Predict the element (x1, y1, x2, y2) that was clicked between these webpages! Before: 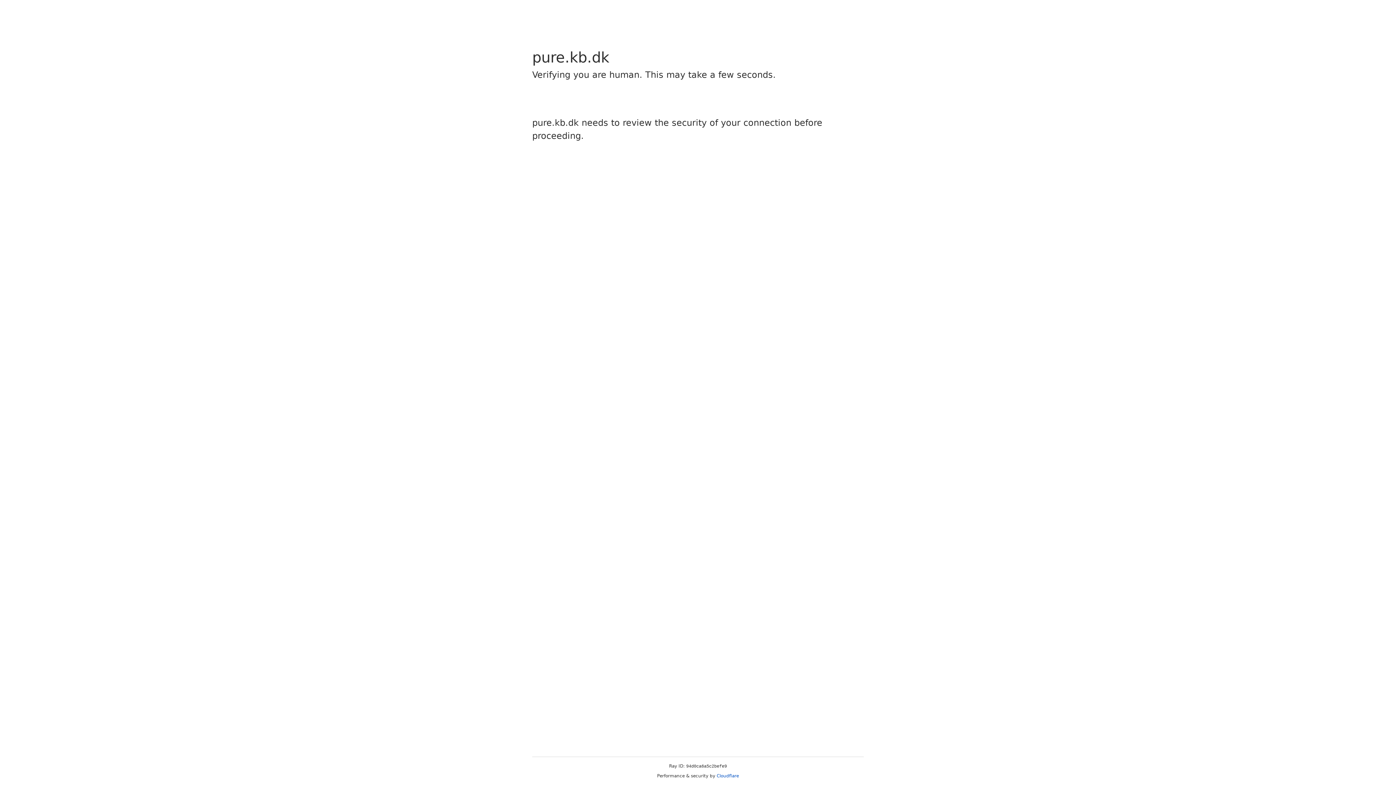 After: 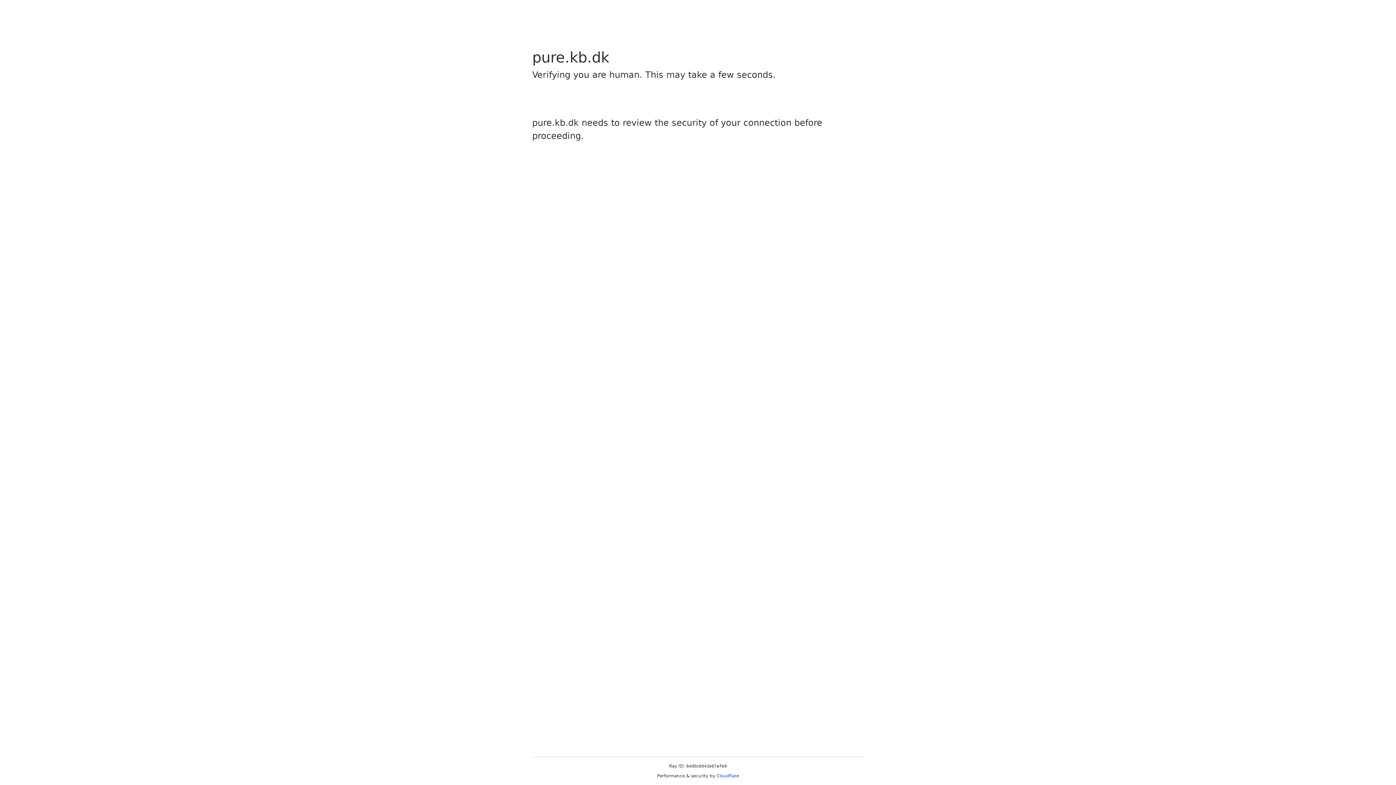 Action: label: Cloudflare bbox: (716, 773, 739, 778)